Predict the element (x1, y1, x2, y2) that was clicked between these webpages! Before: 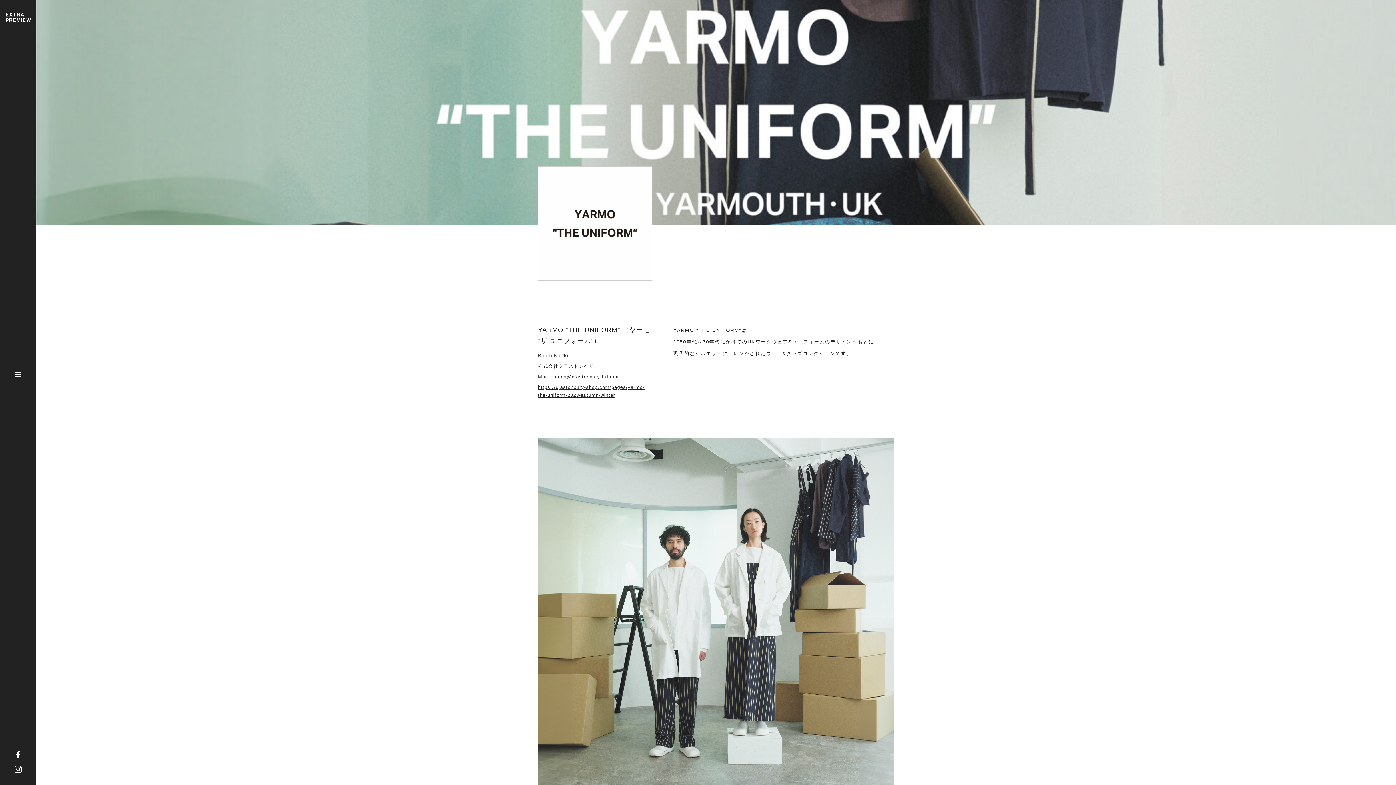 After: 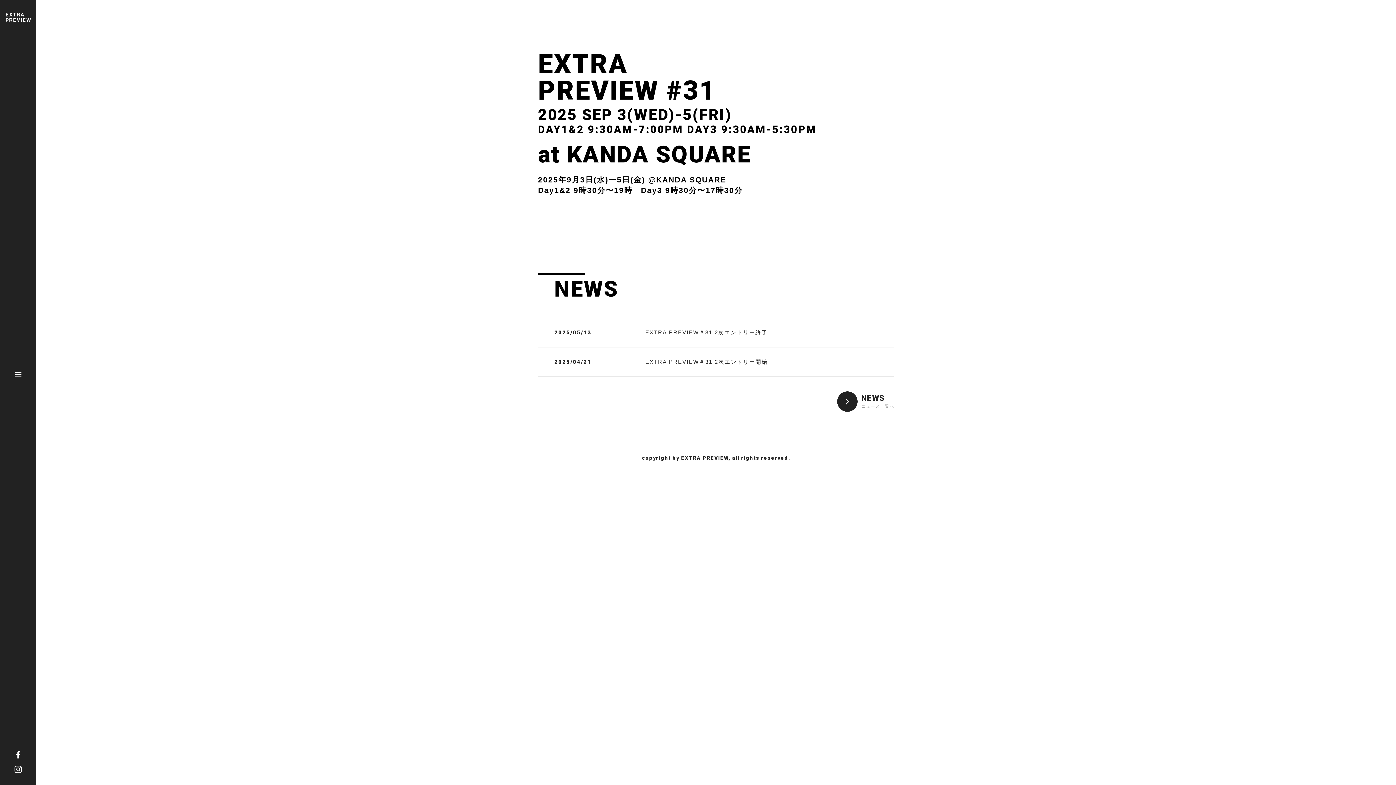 Action: bbox: (5, 17, 30, 22)